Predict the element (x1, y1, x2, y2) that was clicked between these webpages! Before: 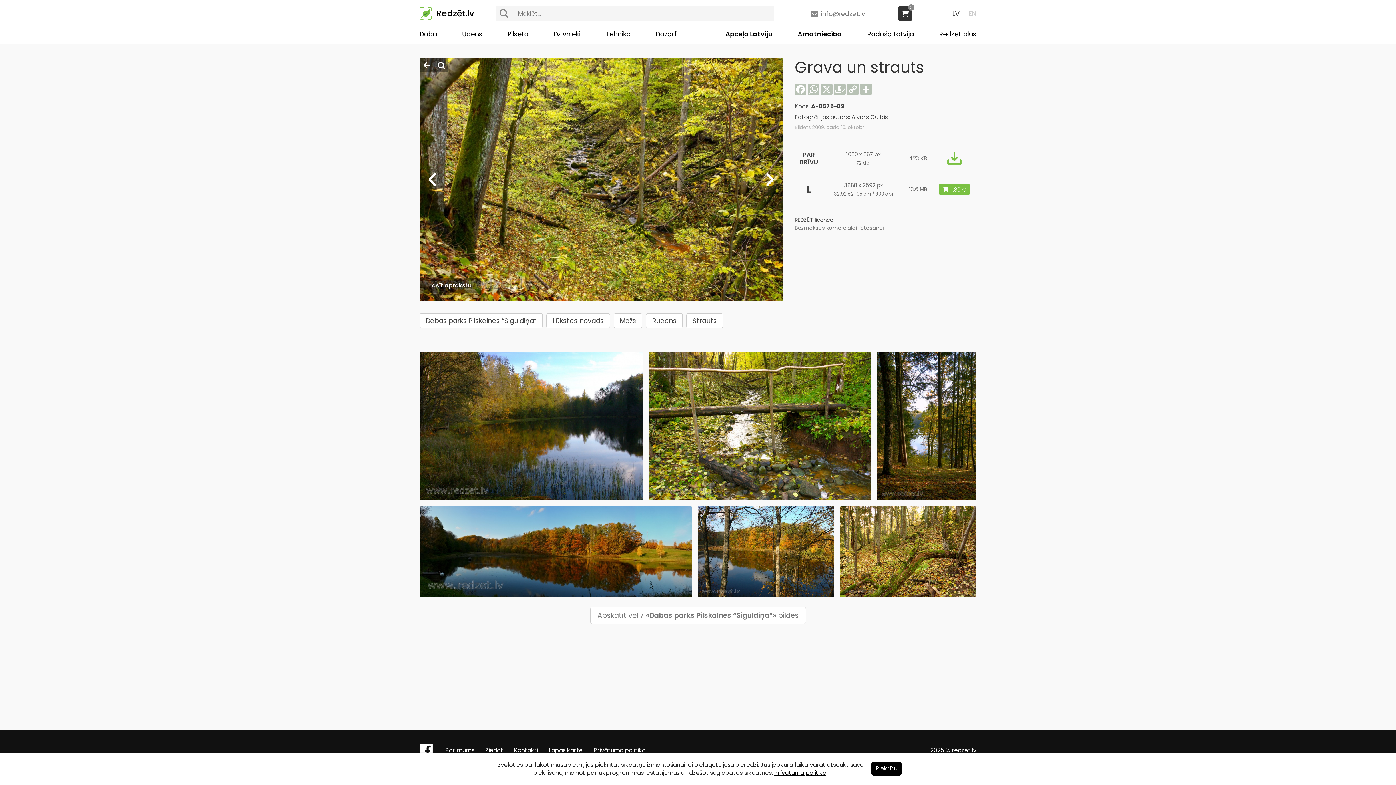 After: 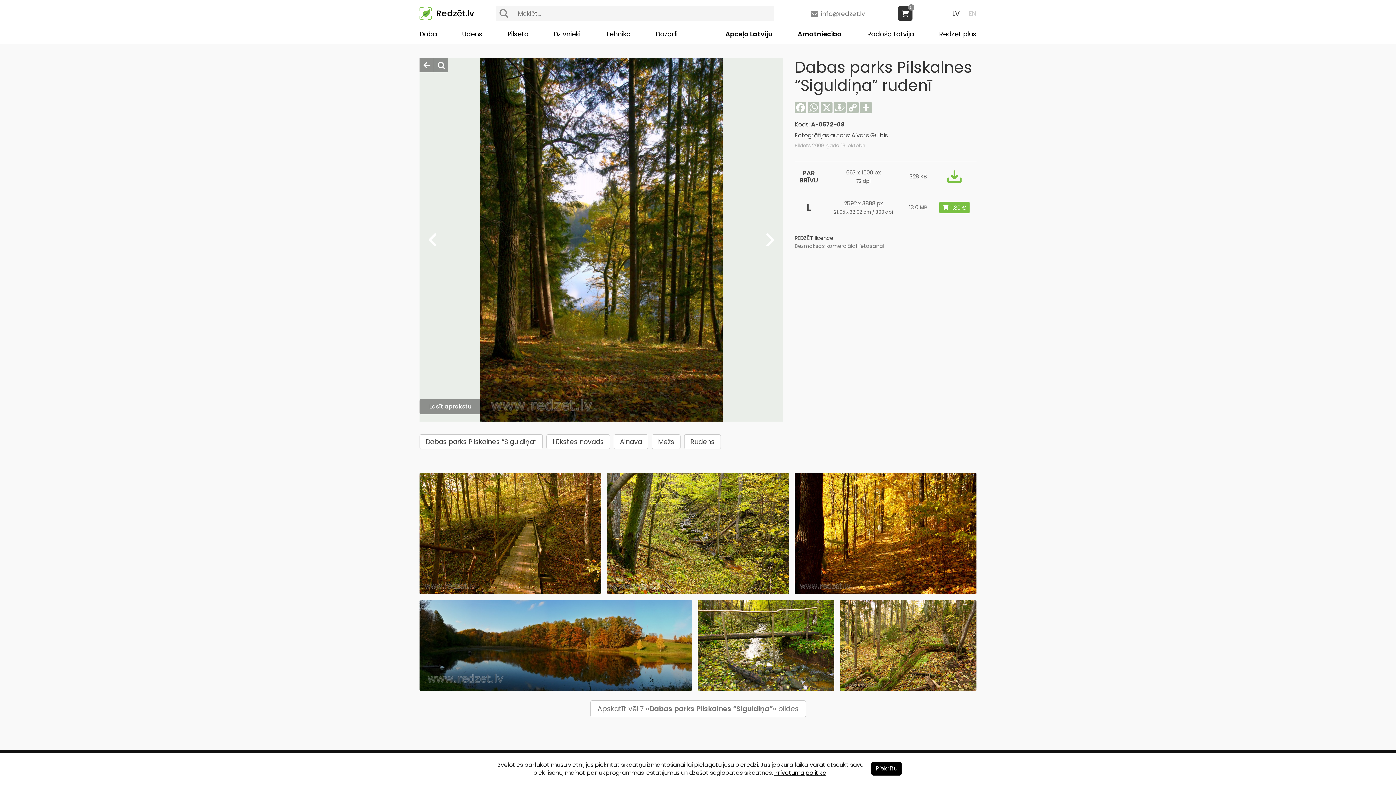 Action: label: Dabas parks Pilskalnes “Siguldiņa” rudenī bbox: (877, 494, 976, 502)